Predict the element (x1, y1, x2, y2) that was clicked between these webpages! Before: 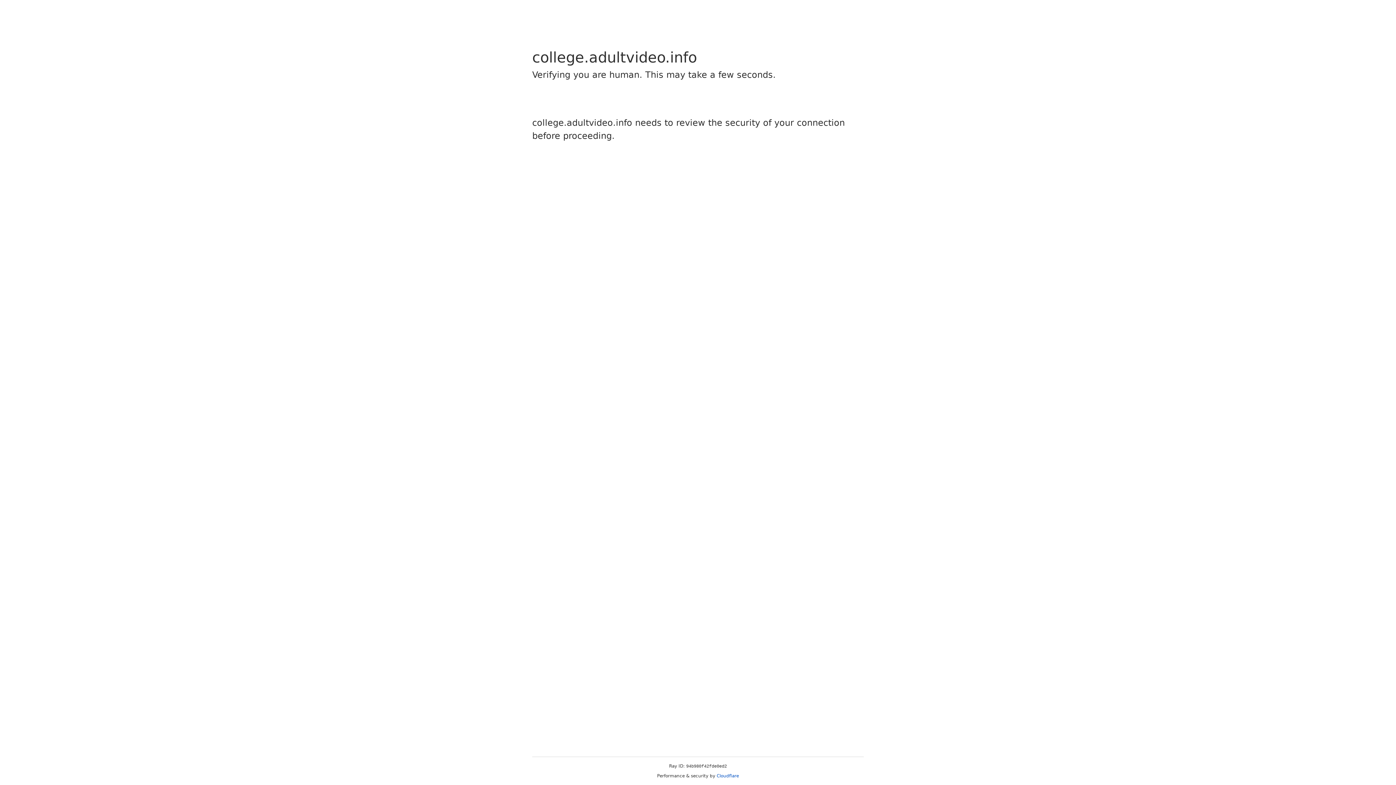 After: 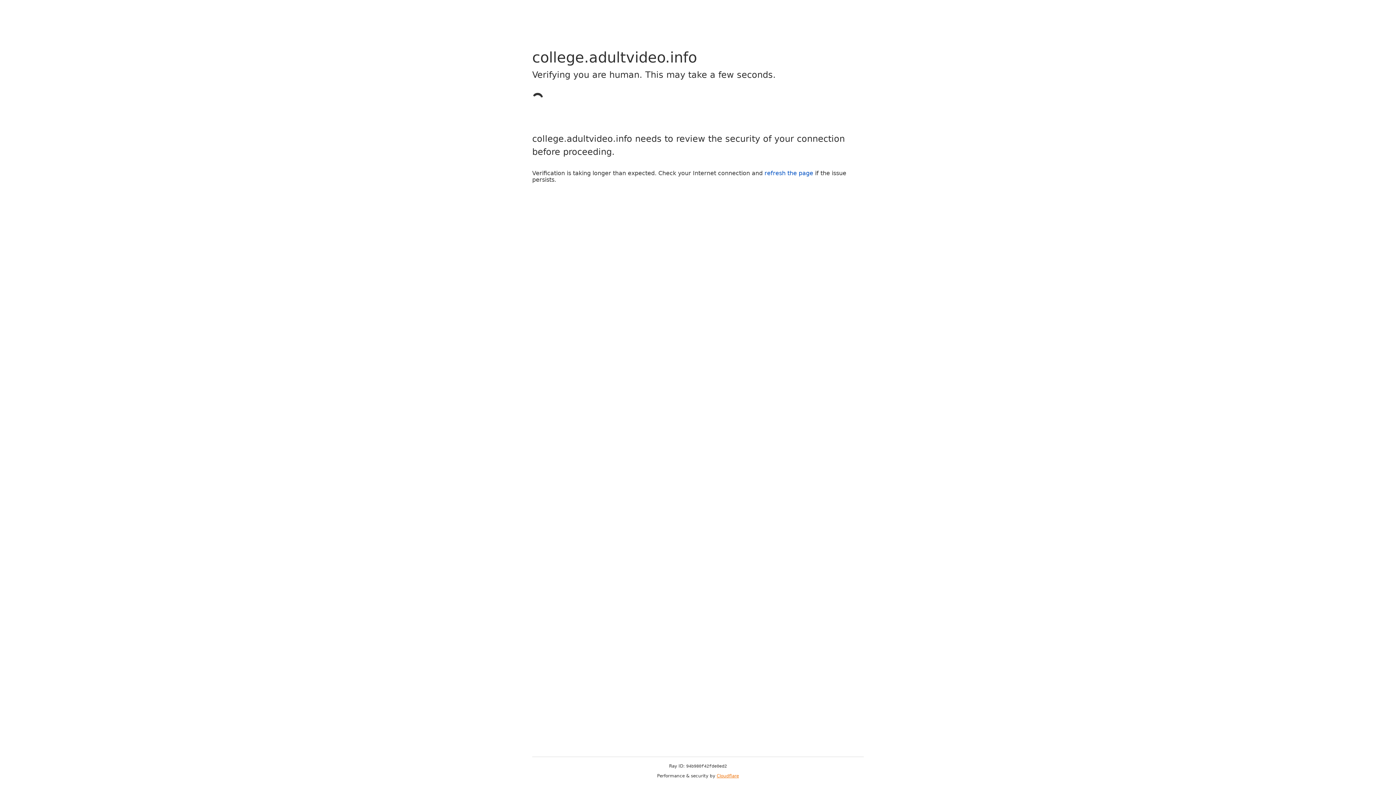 Action: label: Cloudflare bbox: (716, 773, 739, 778)